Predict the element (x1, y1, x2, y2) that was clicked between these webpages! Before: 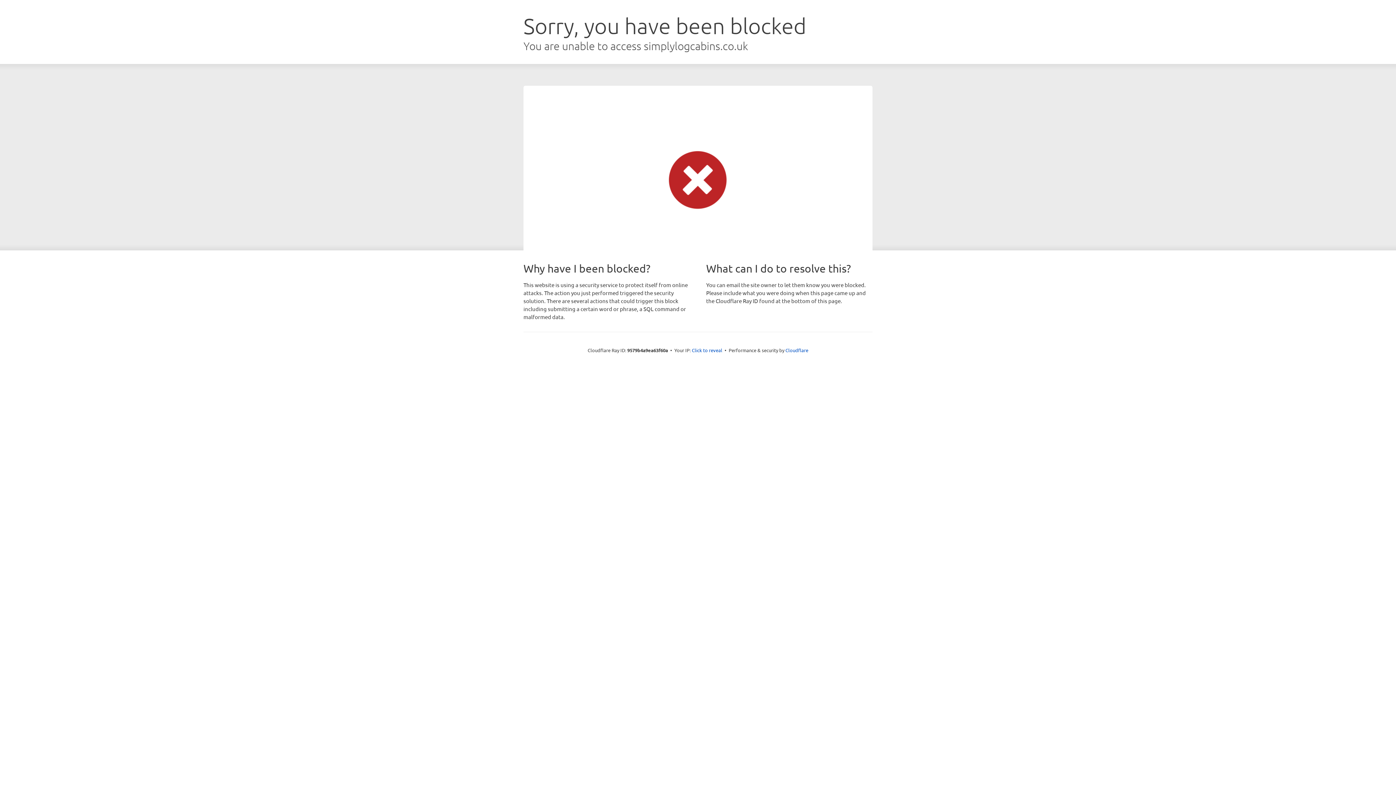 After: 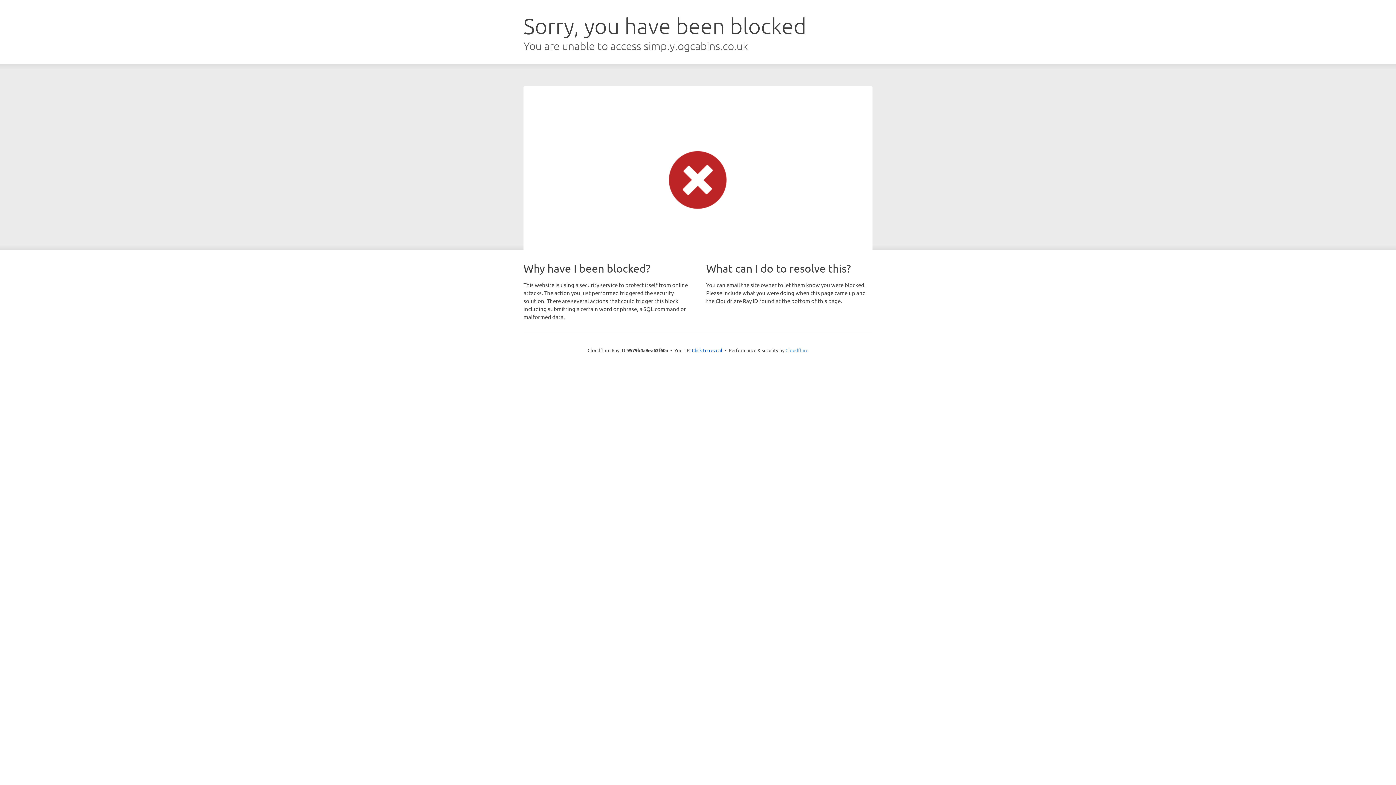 Action: bbox: (785, 347, 808, 353) label: Cloudflare